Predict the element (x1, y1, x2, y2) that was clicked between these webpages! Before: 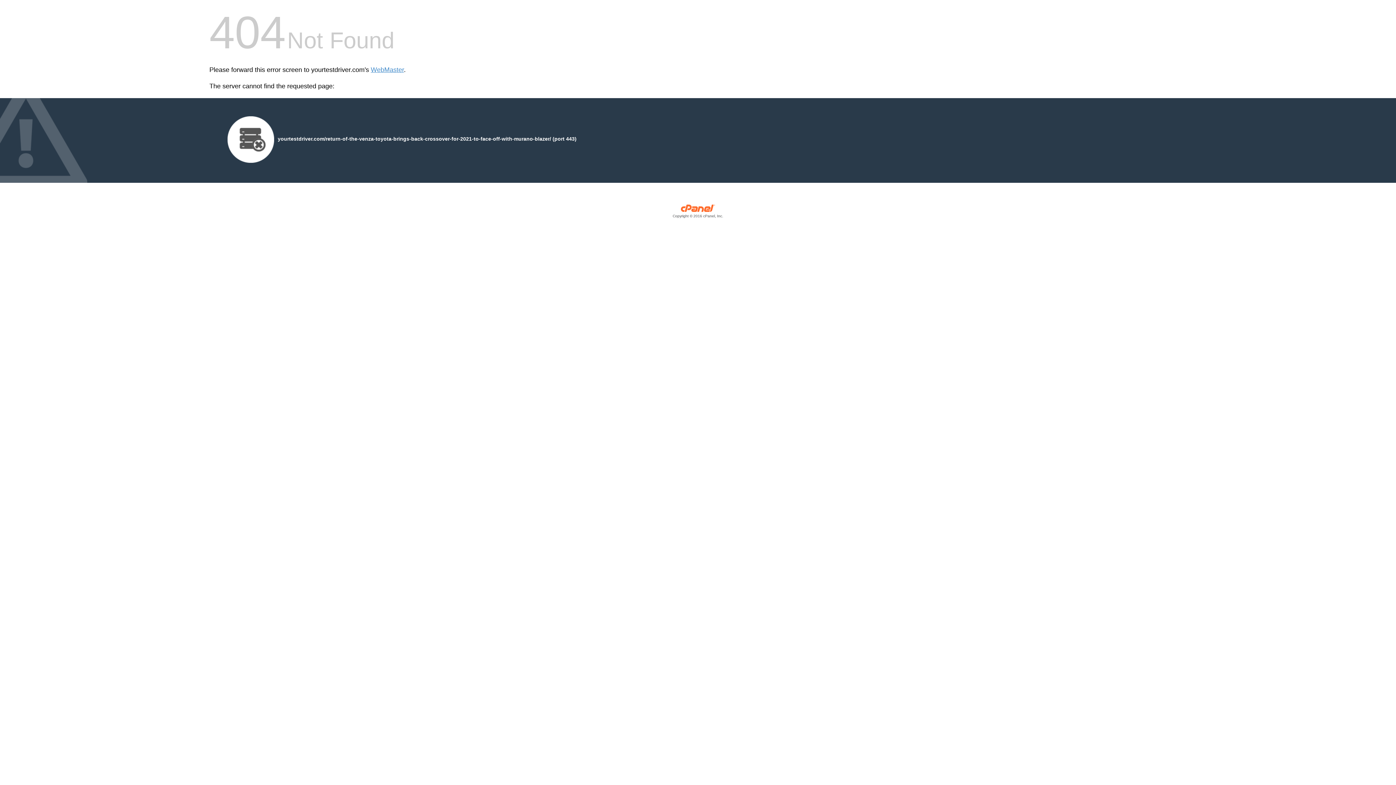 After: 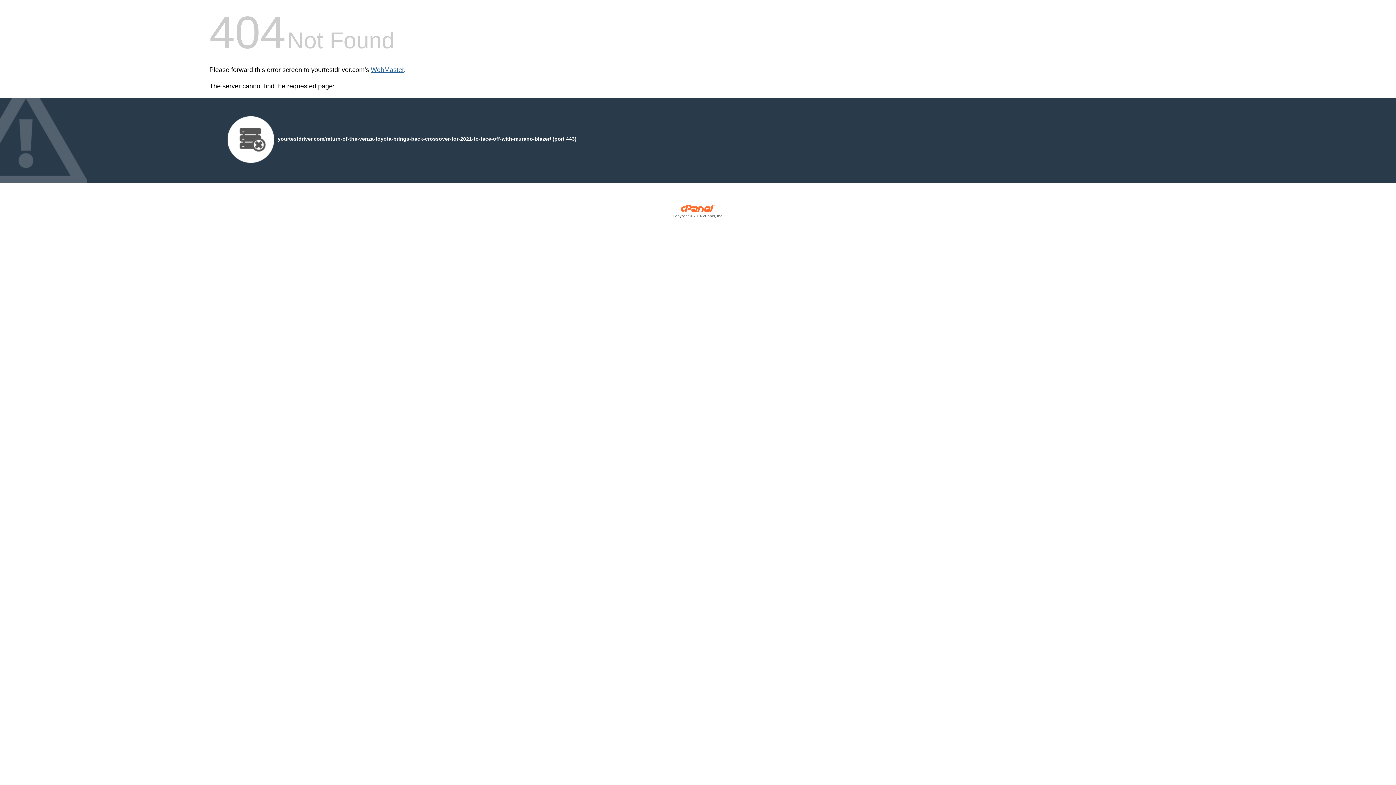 Action: label: WebMaster bbox: (370, 66, 404, 73)